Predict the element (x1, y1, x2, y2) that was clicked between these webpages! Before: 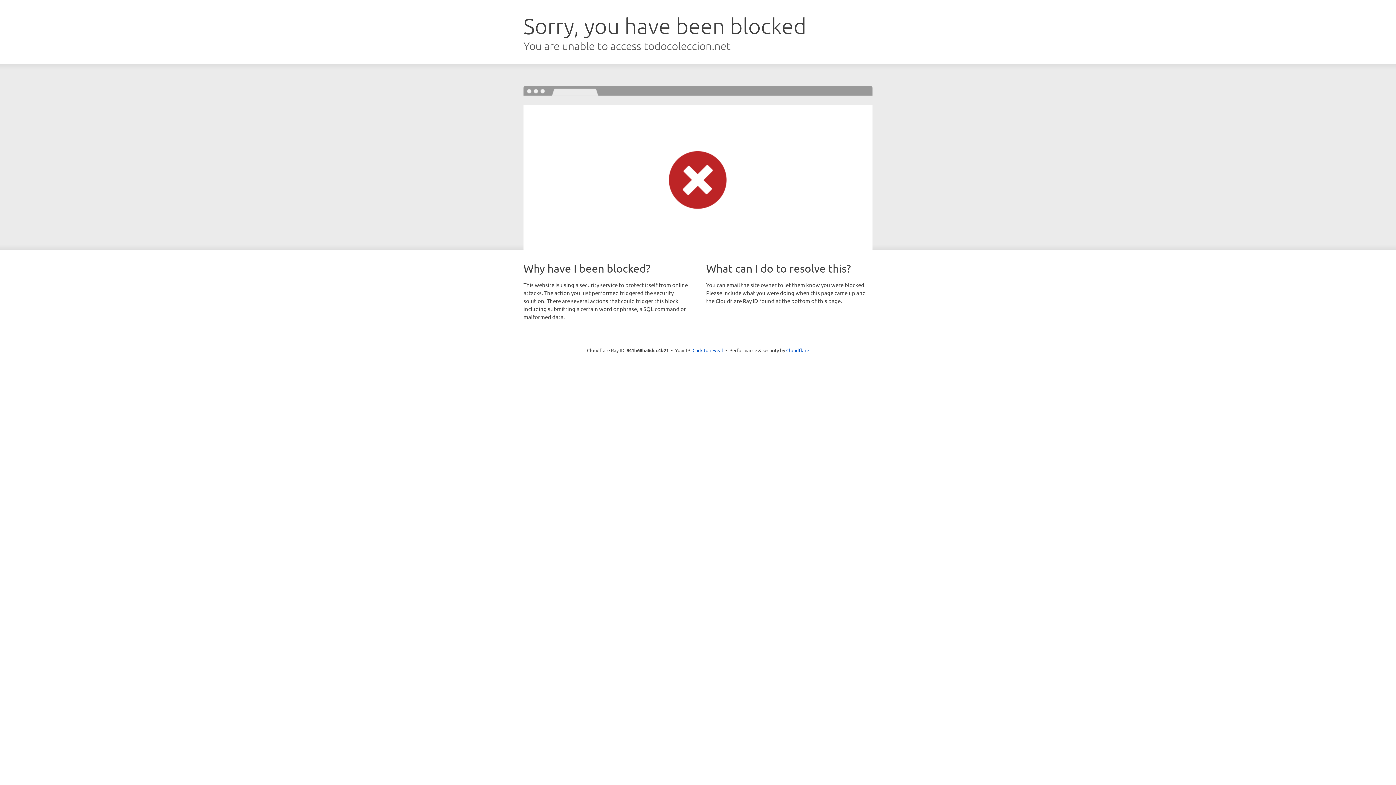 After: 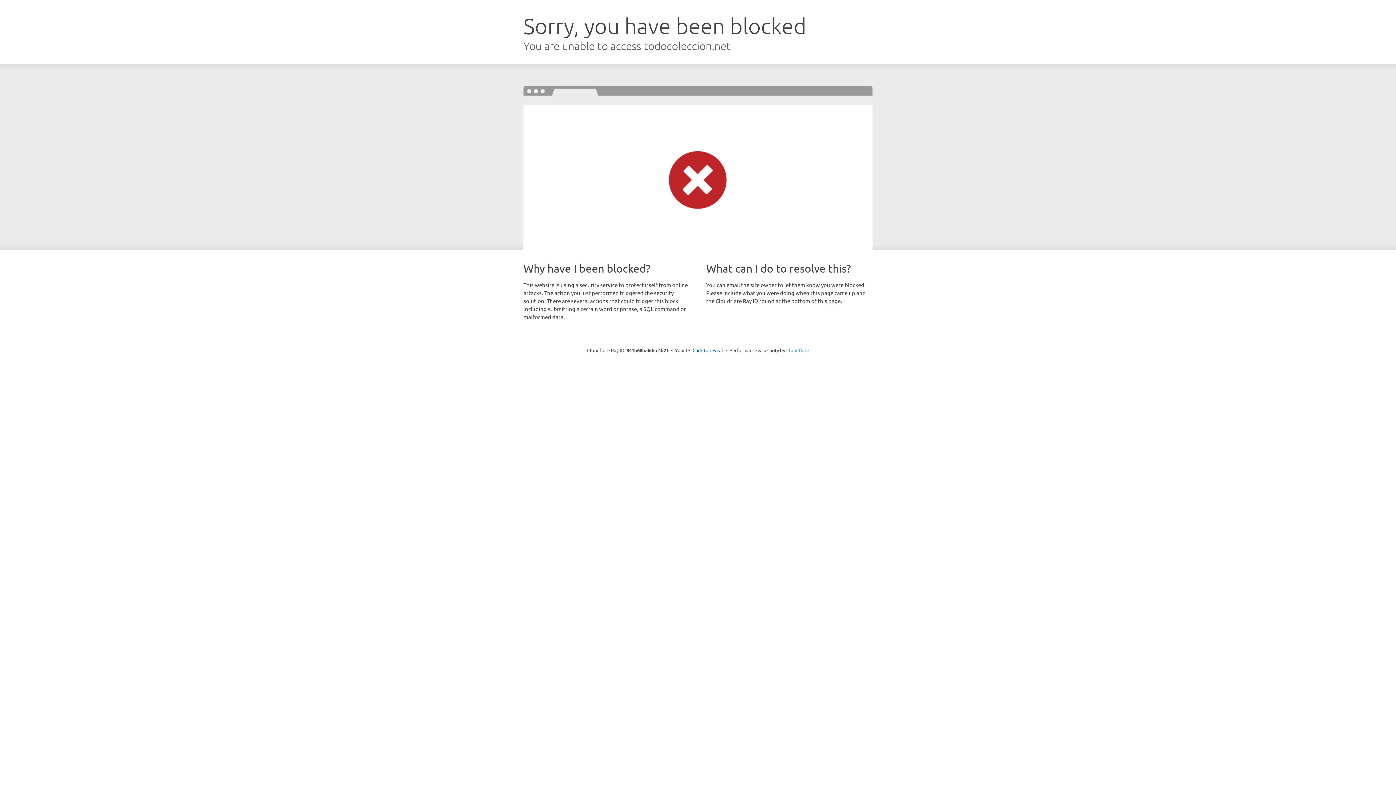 Action: label: Cloudflare bbox: (786, 347, 809, 353)